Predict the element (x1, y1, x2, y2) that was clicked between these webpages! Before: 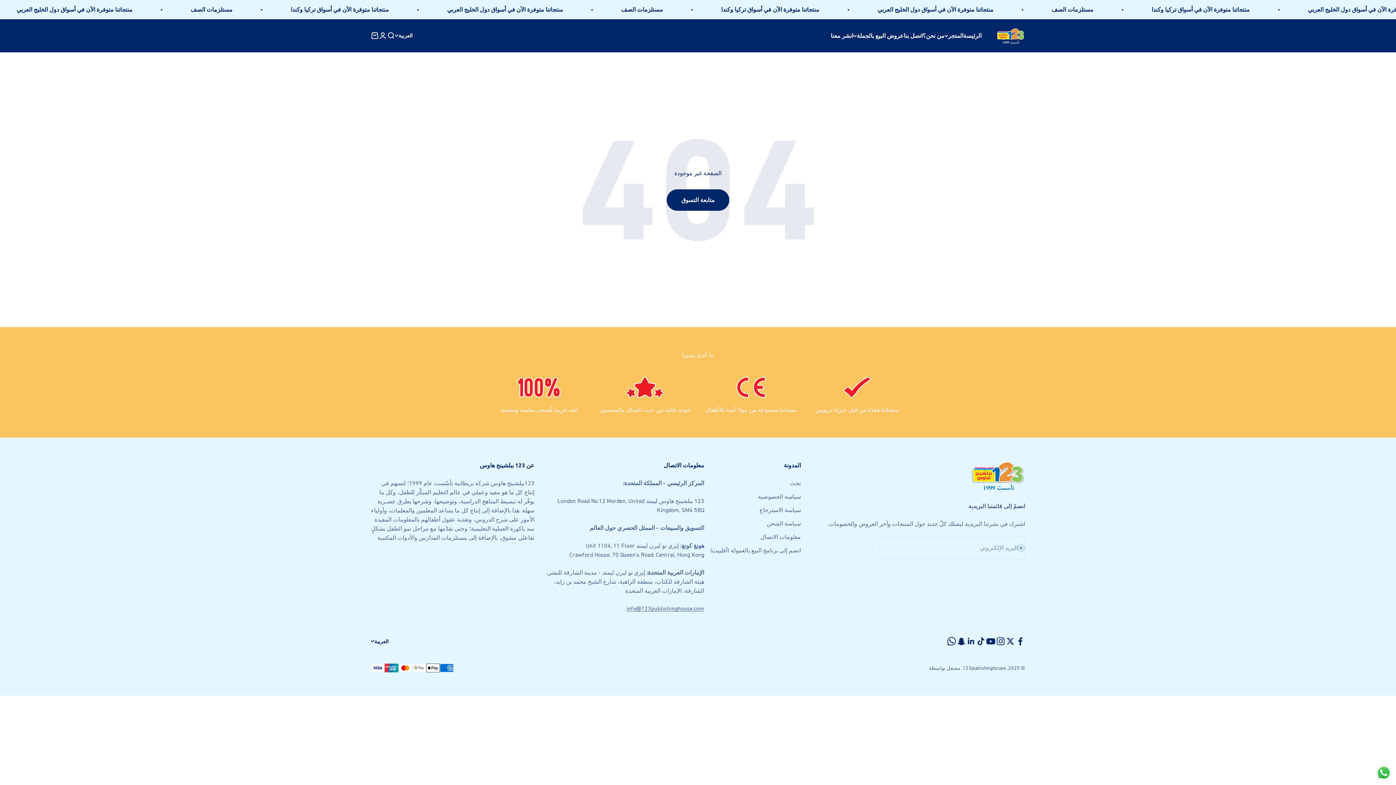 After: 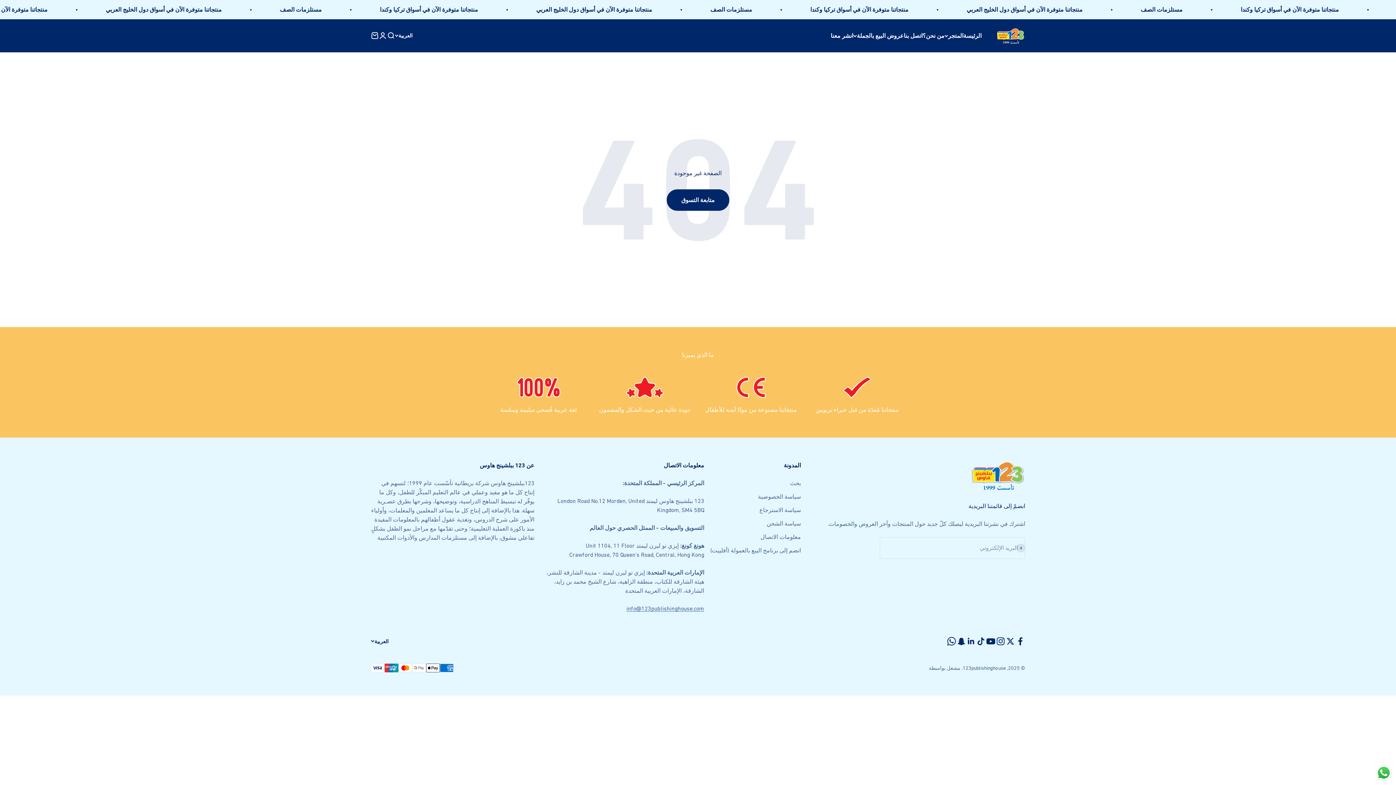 Action: label: تابعنا على YouTube bbox: (986, 636, 996, 646)